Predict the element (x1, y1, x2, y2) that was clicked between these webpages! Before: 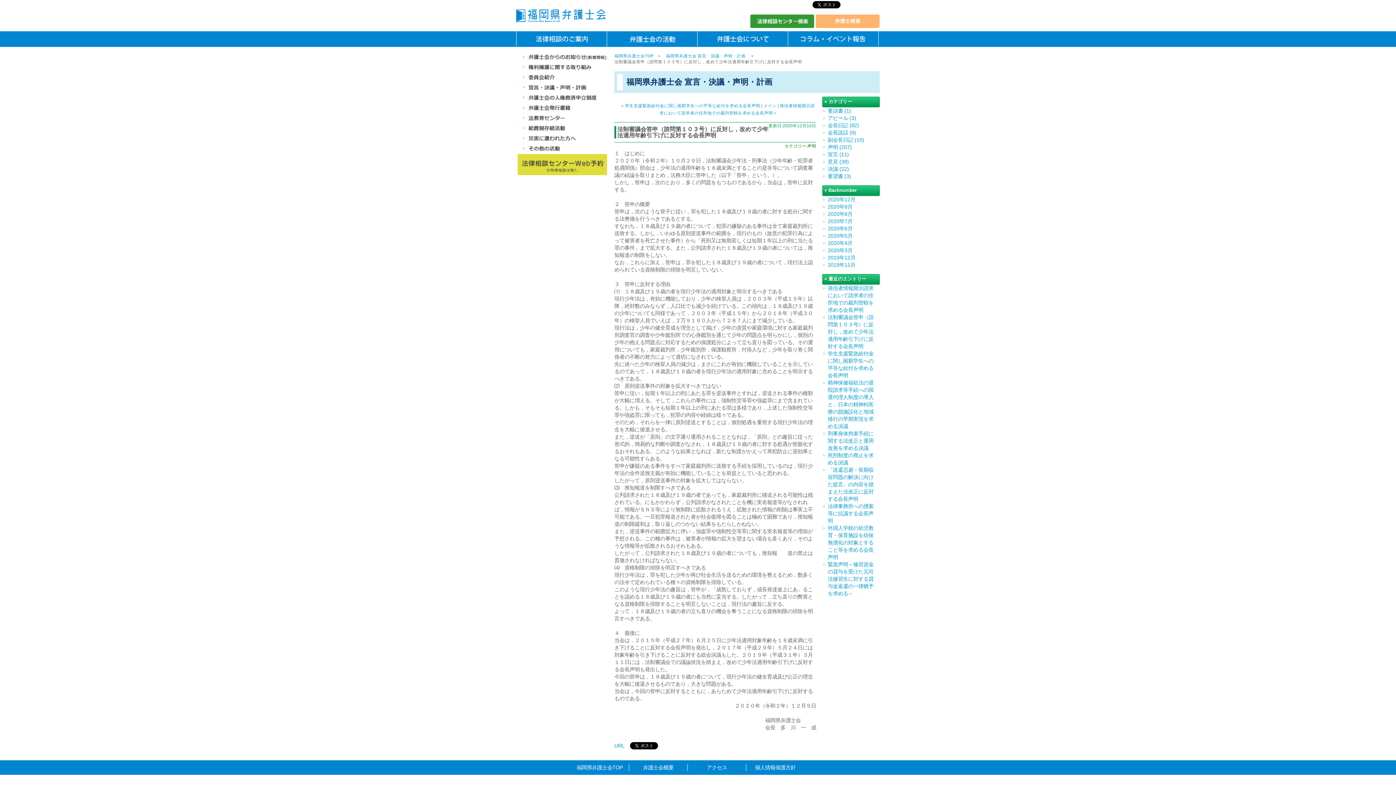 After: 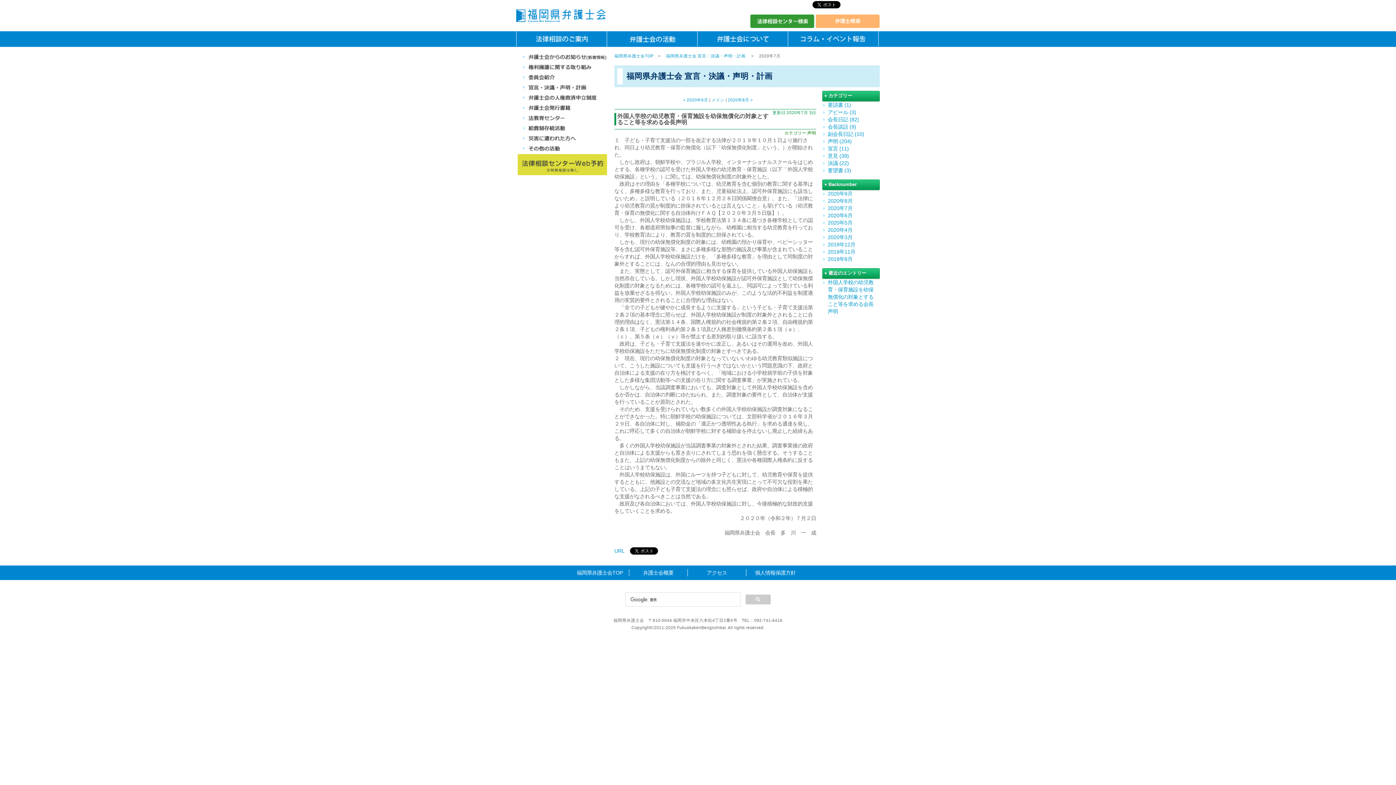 Action: bbox: (828, 218, 852, 224) label: 2020年7月